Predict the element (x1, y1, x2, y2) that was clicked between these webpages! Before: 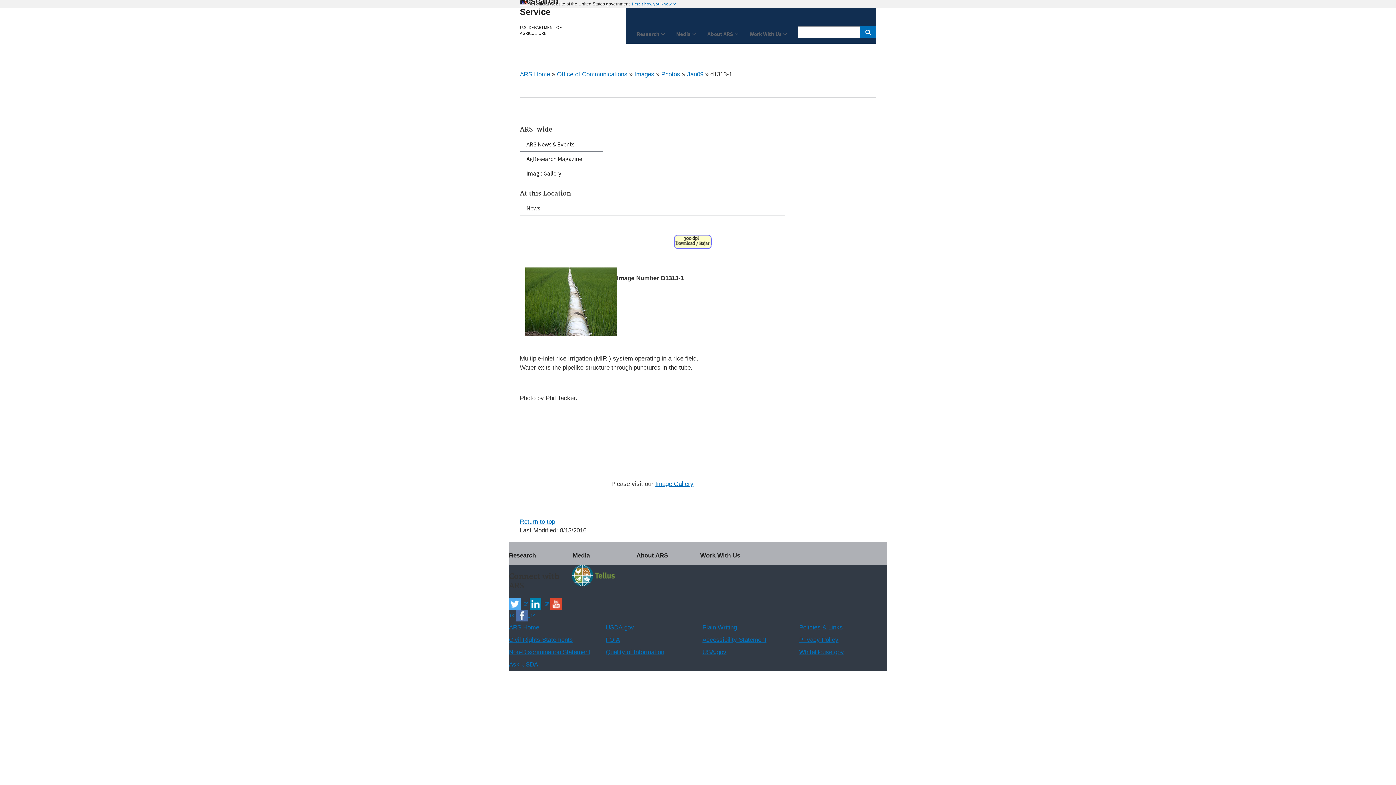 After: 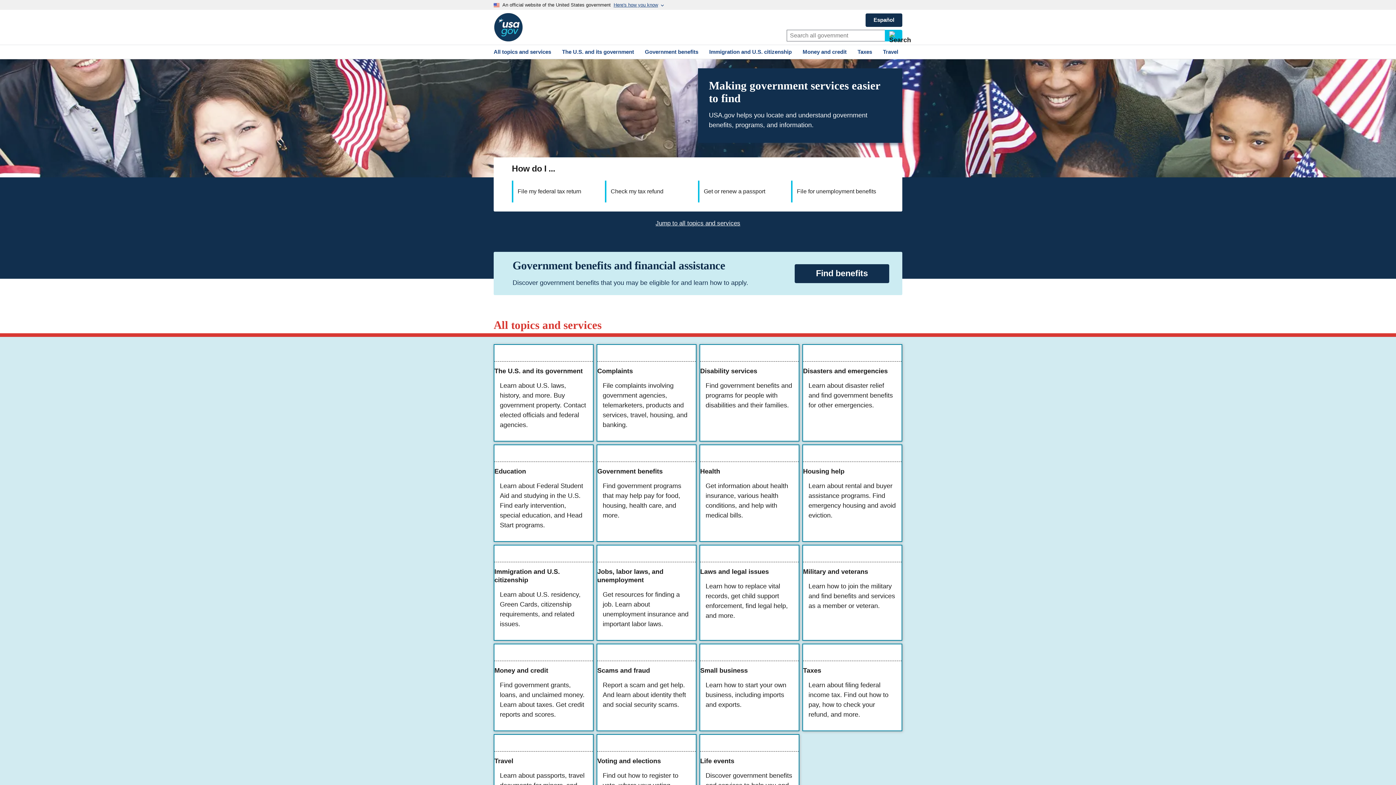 Action: bbox: (702, 649, 726, 656) label: USA.gov